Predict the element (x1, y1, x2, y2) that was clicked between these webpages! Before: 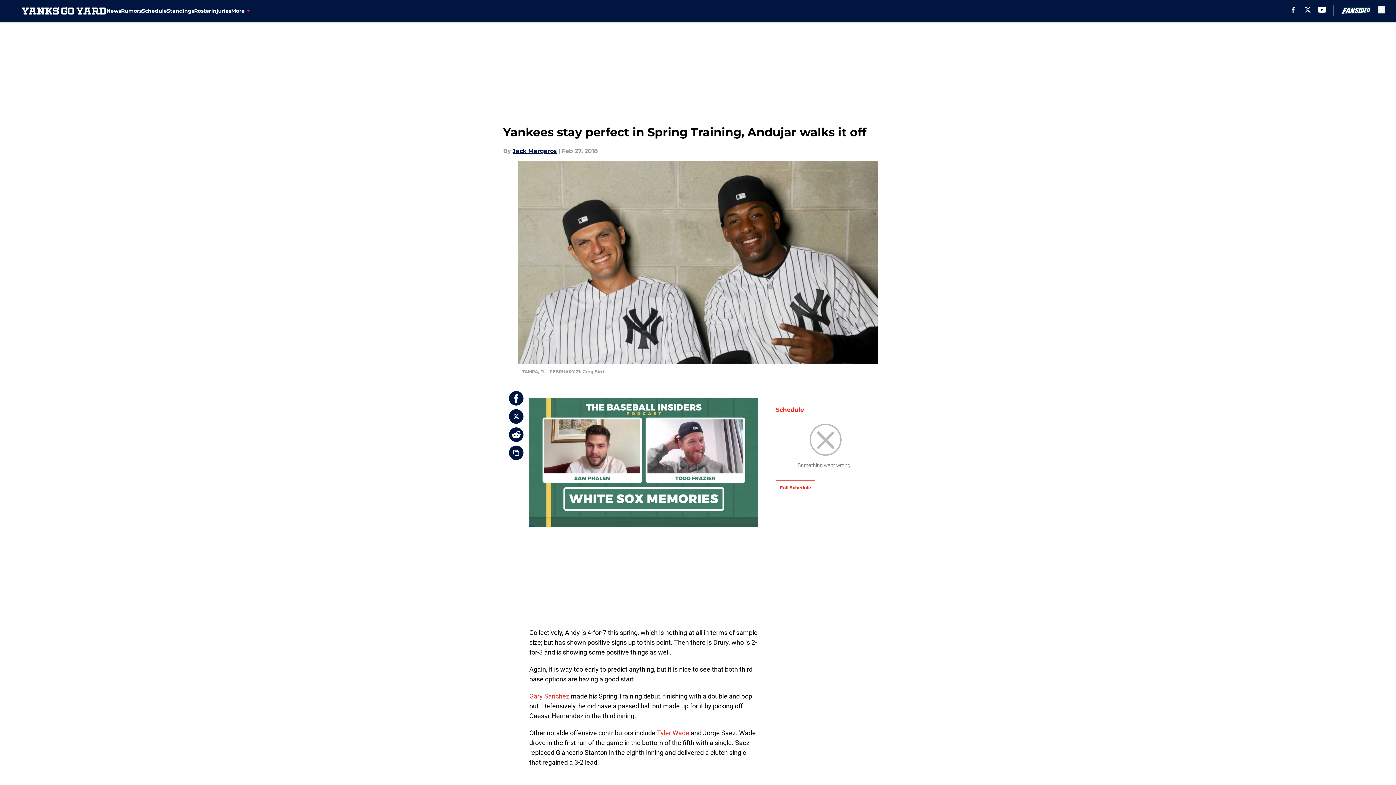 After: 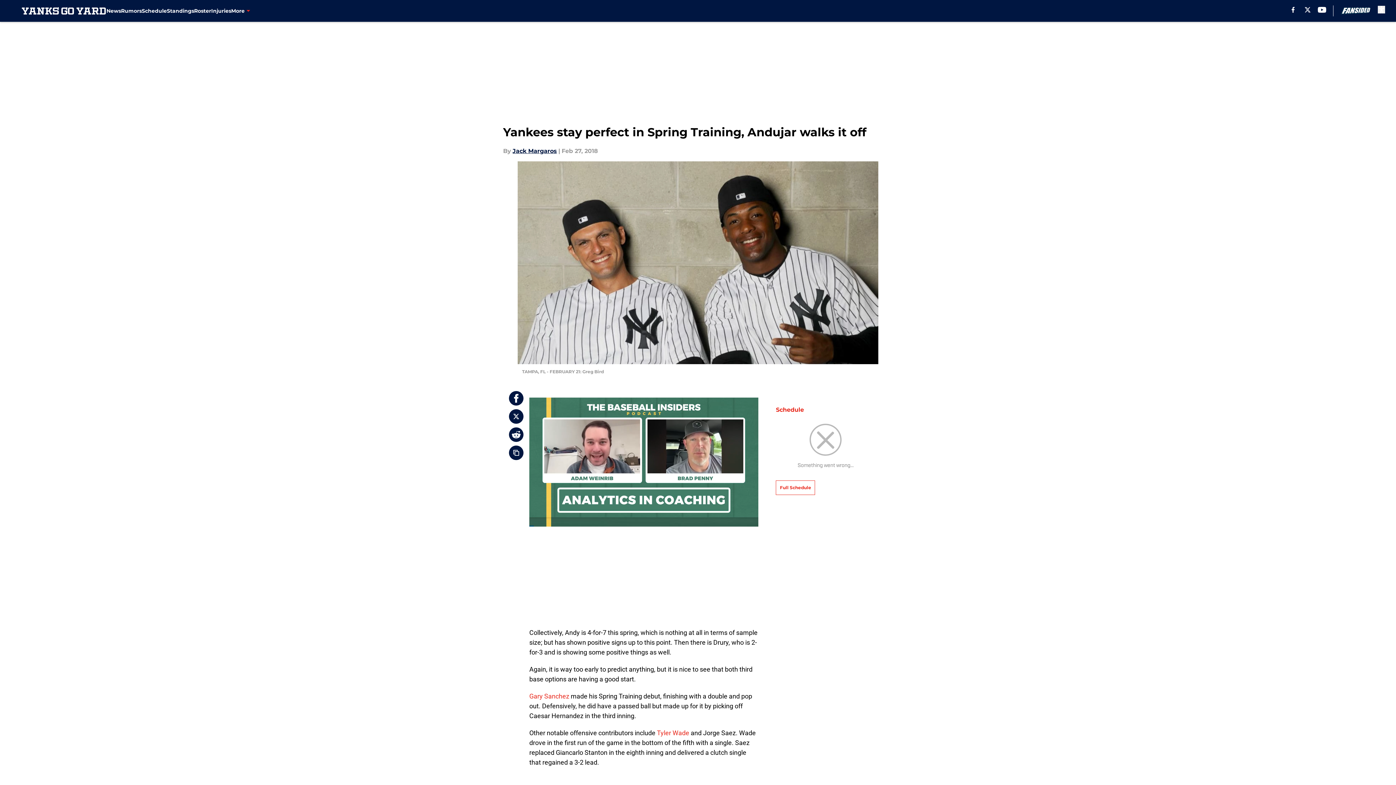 Action: bbox: (1318, 6, 1326, 12) label: youtube